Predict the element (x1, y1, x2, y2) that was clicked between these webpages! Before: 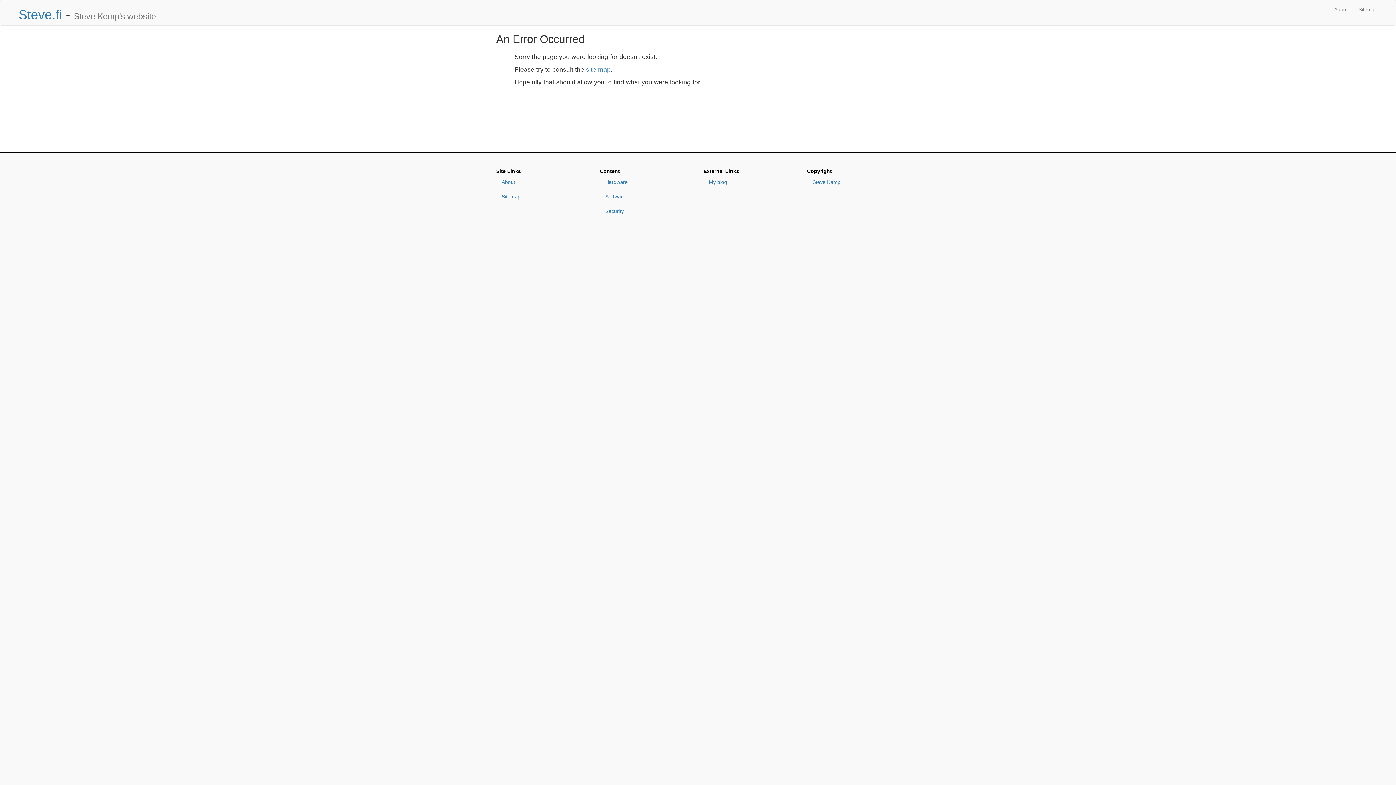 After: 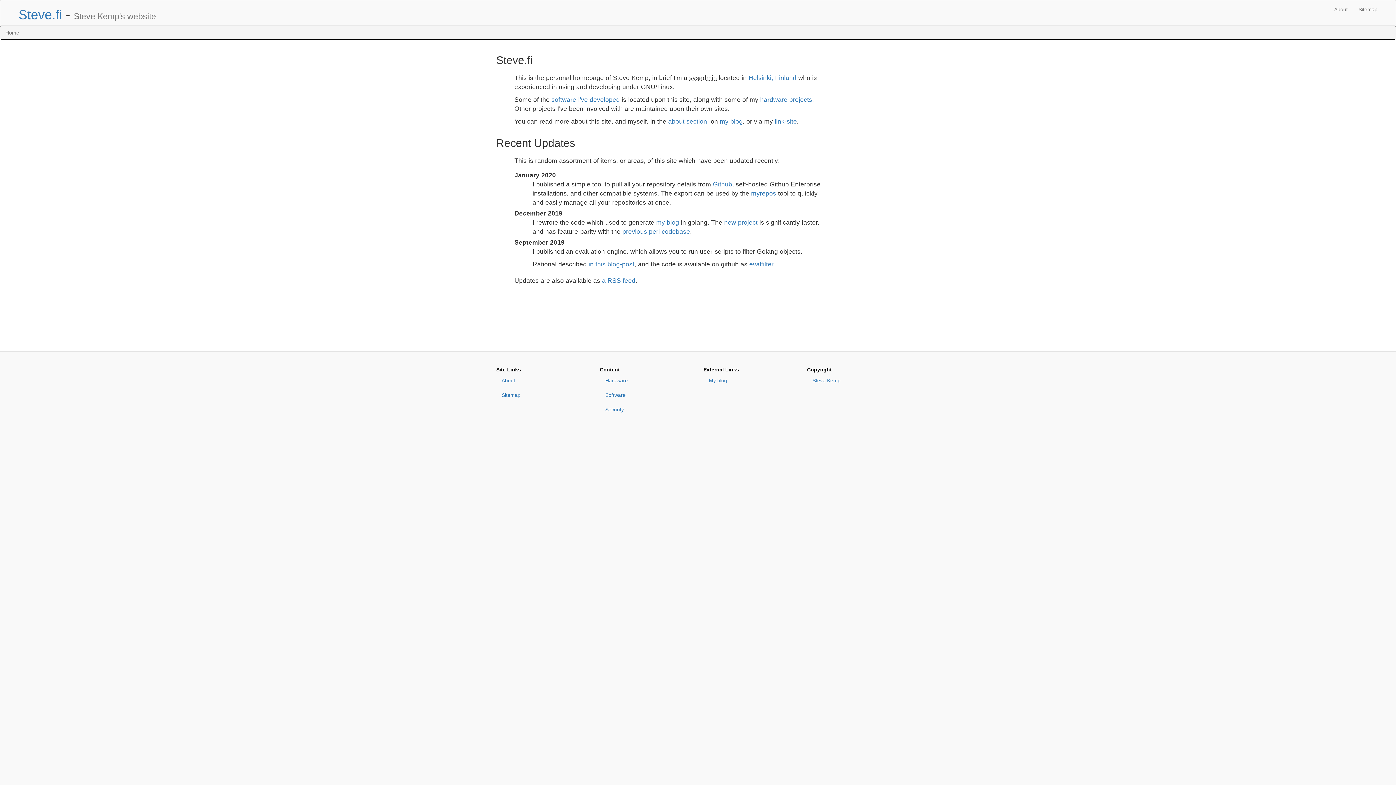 Action: label: Steve.fi bbox: (18, 7, 62, 22)